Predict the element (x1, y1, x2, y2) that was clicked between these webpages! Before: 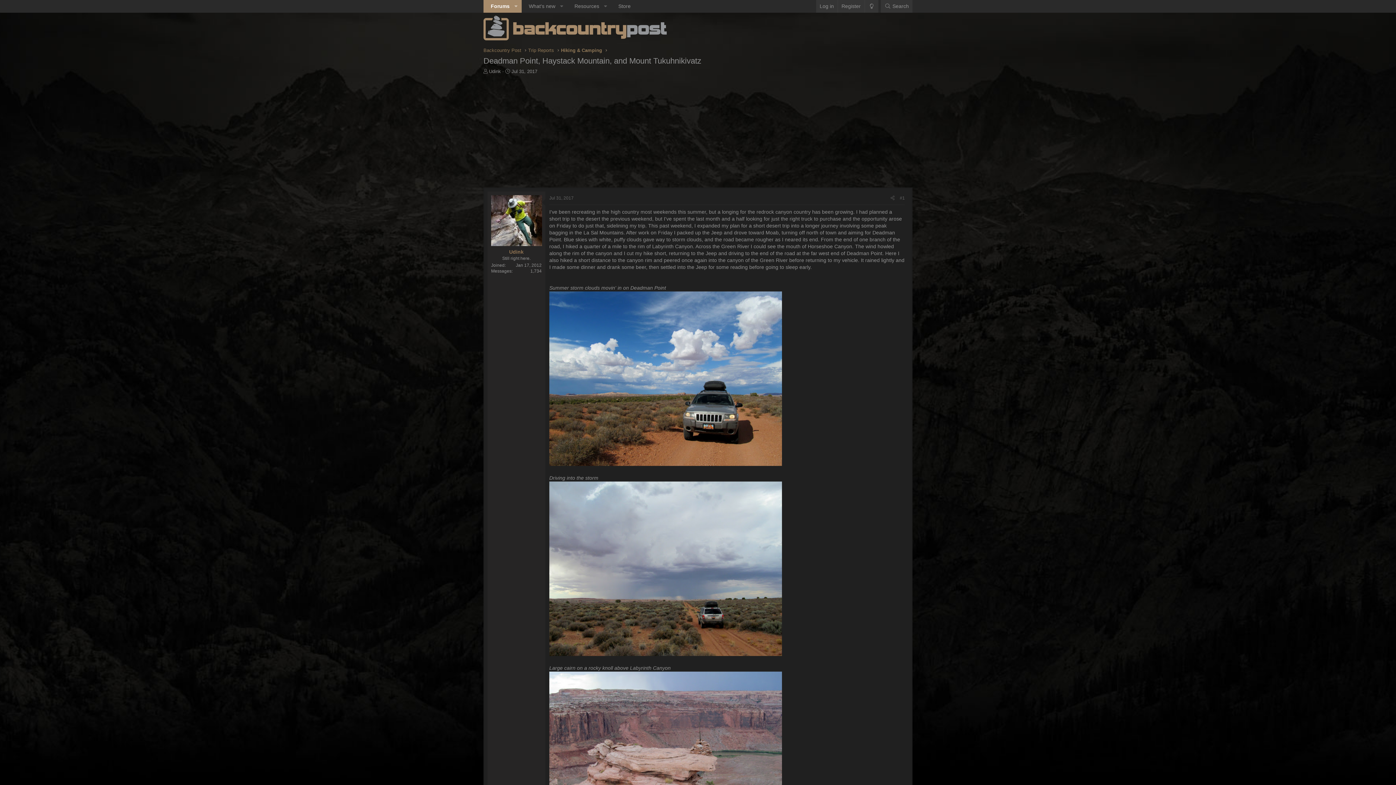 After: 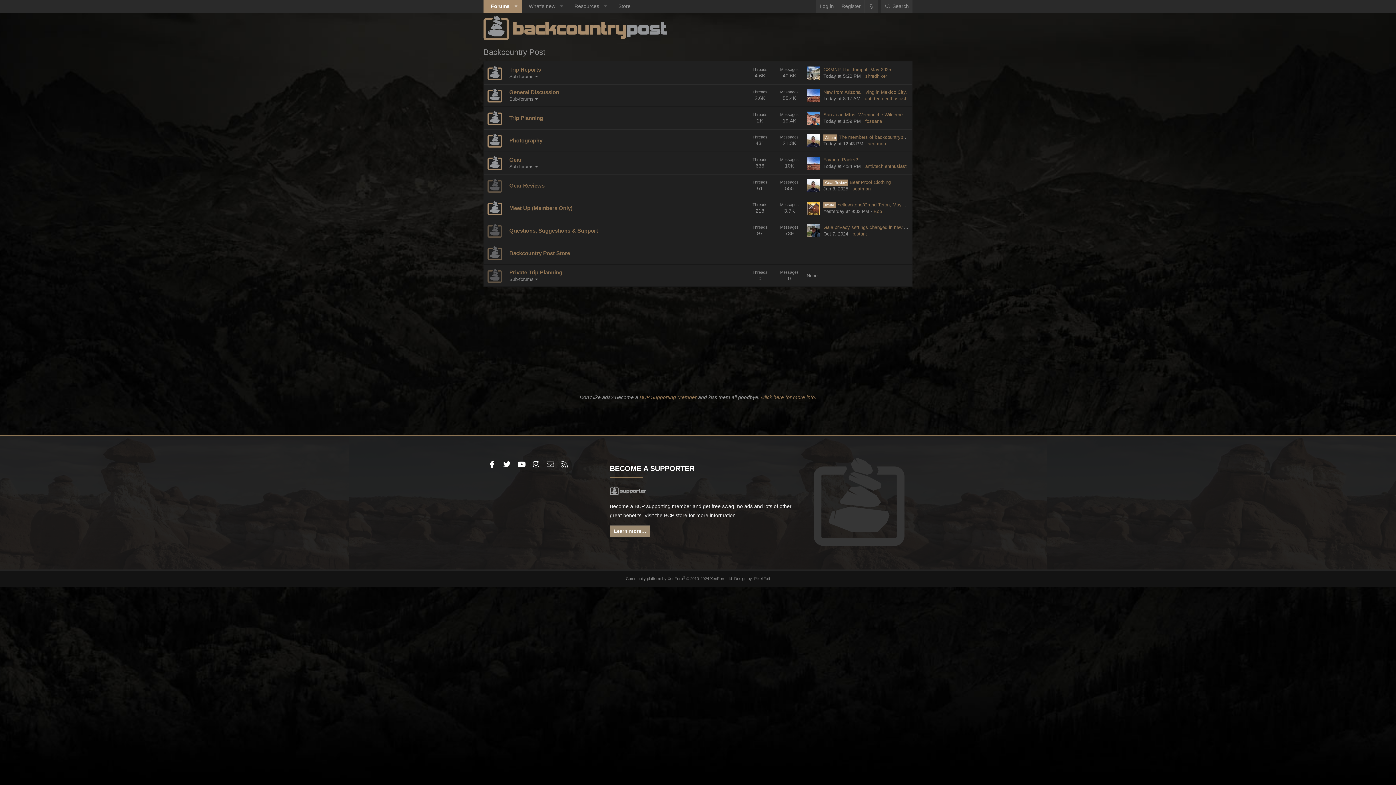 Action: bbox: (483, 46, 521, 53) label: Backcountry Post